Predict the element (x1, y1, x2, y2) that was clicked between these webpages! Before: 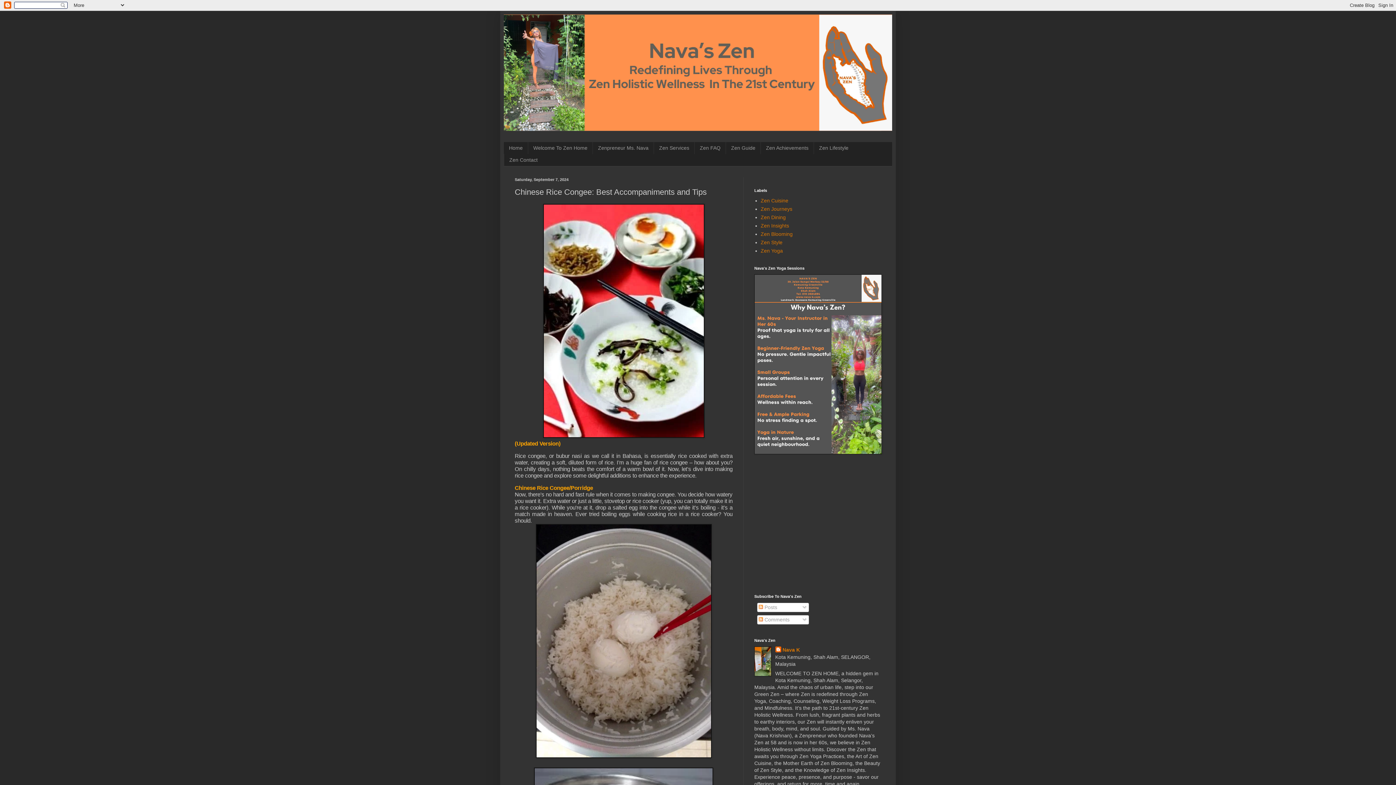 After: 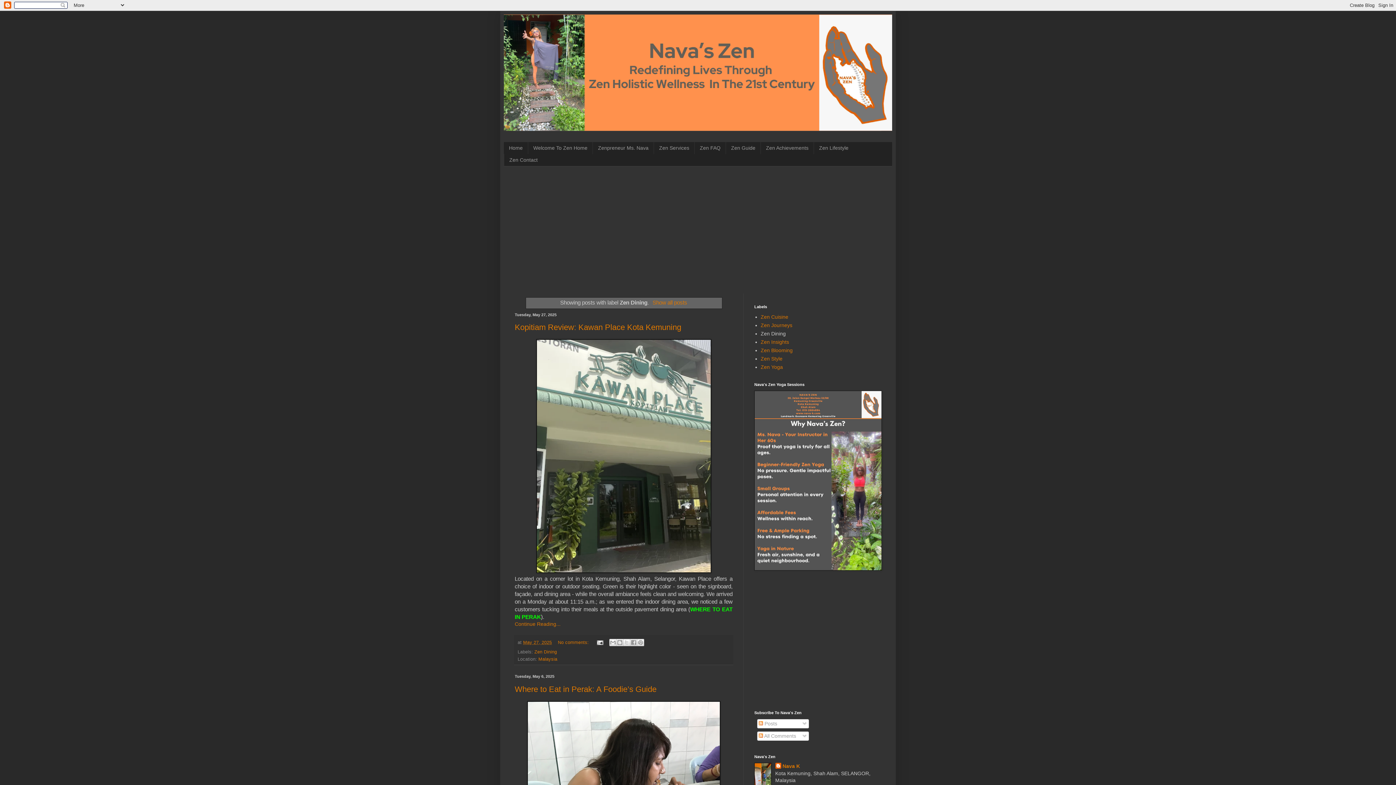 Action: bbox: (760, 214, 786, 220) label: Zen Dining